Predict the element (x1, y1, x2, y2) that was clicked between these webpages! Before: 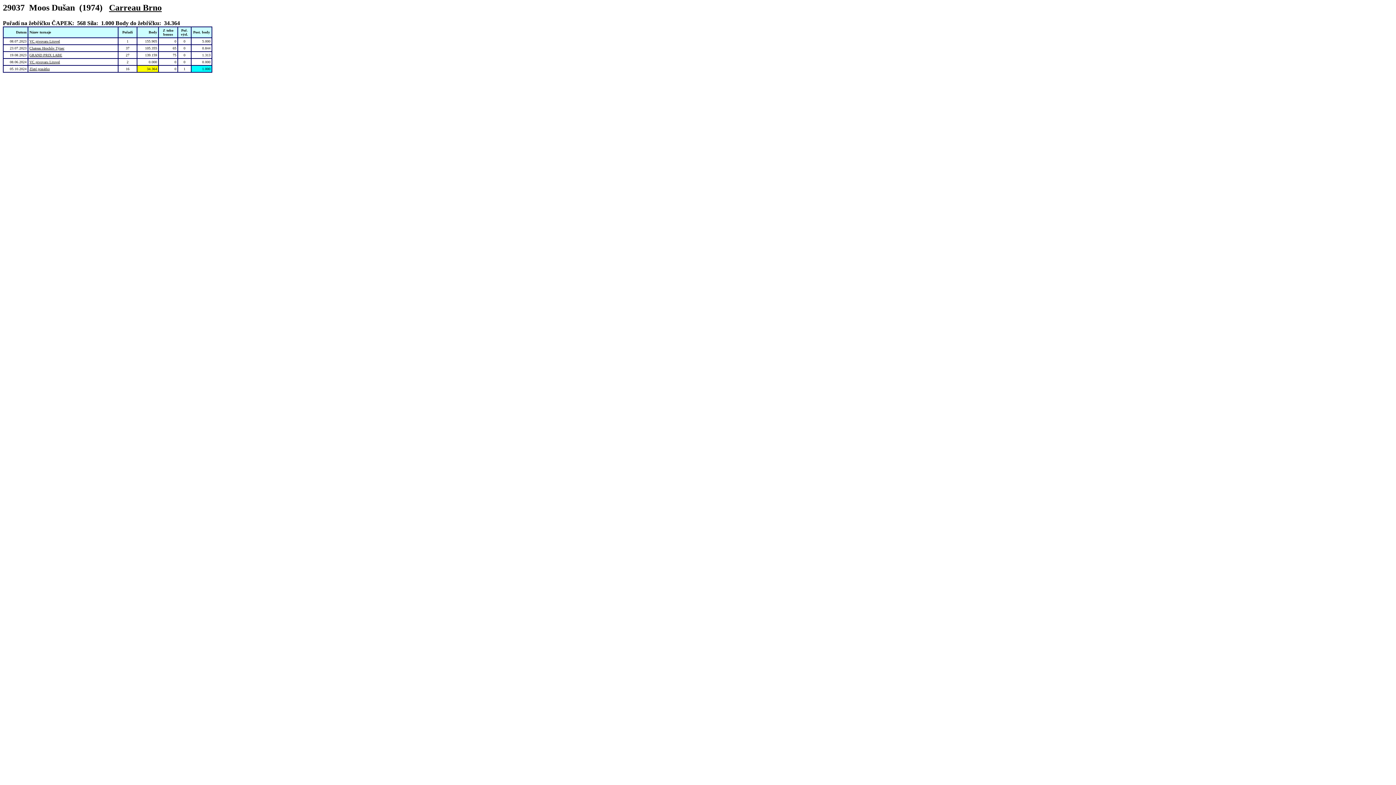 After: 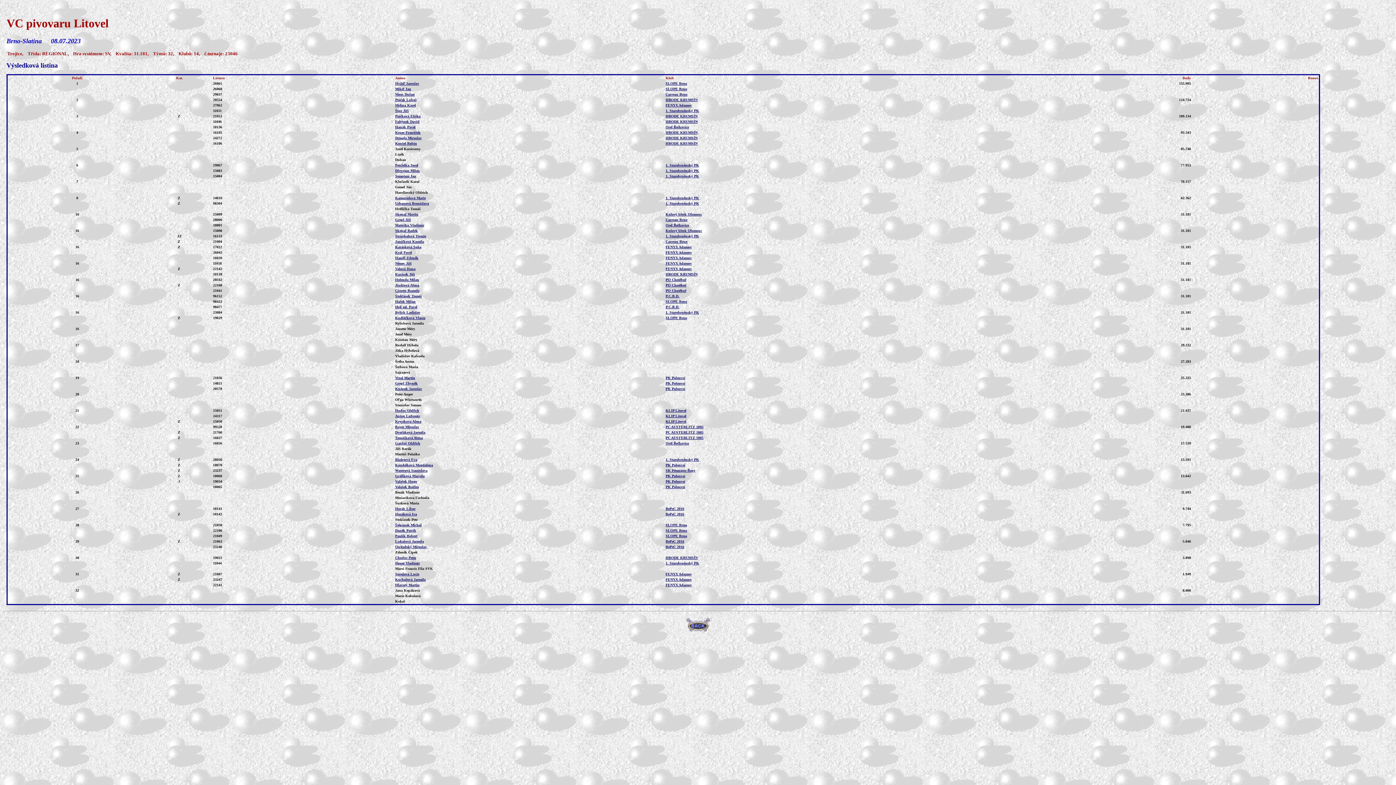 Action: bbox: (29, 39, 60, 43) label: VC pivovaru Litovel